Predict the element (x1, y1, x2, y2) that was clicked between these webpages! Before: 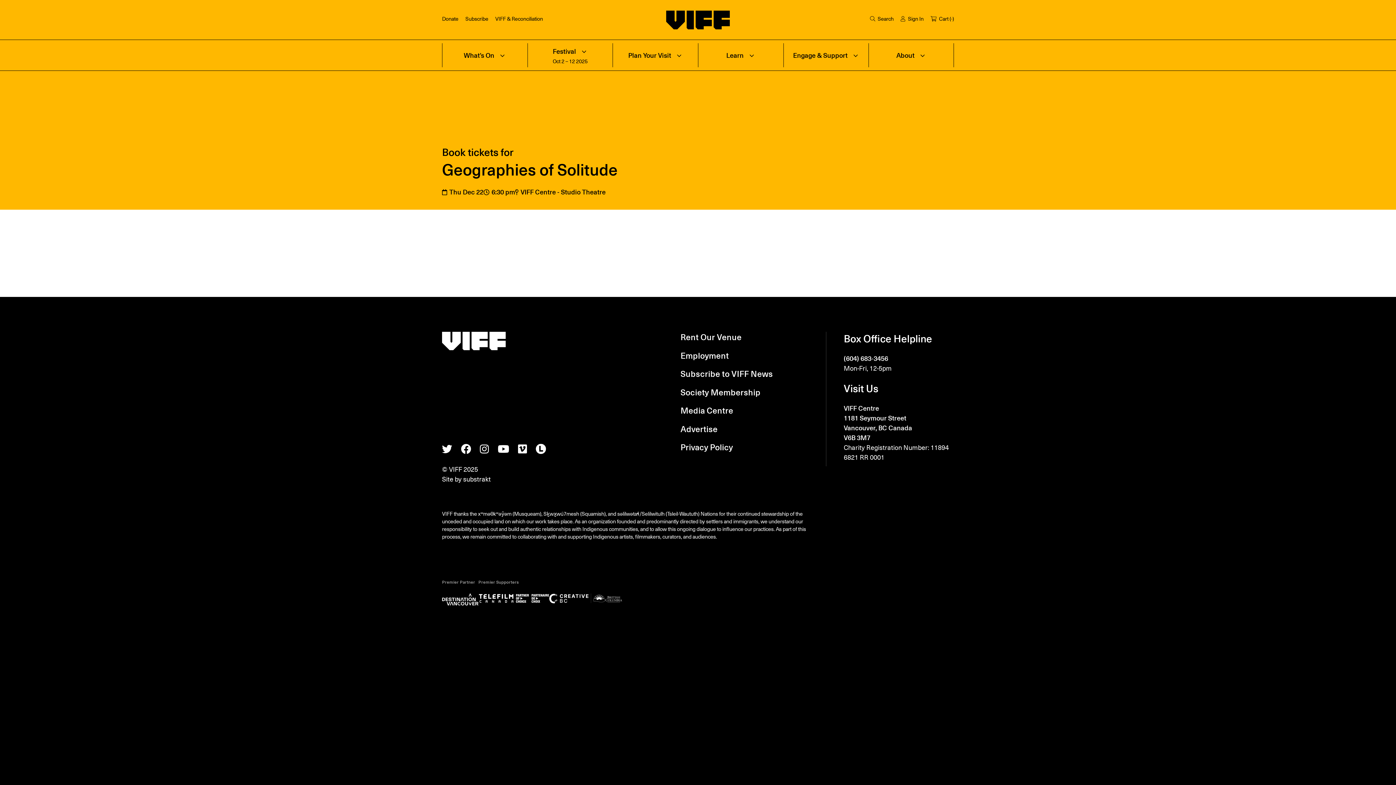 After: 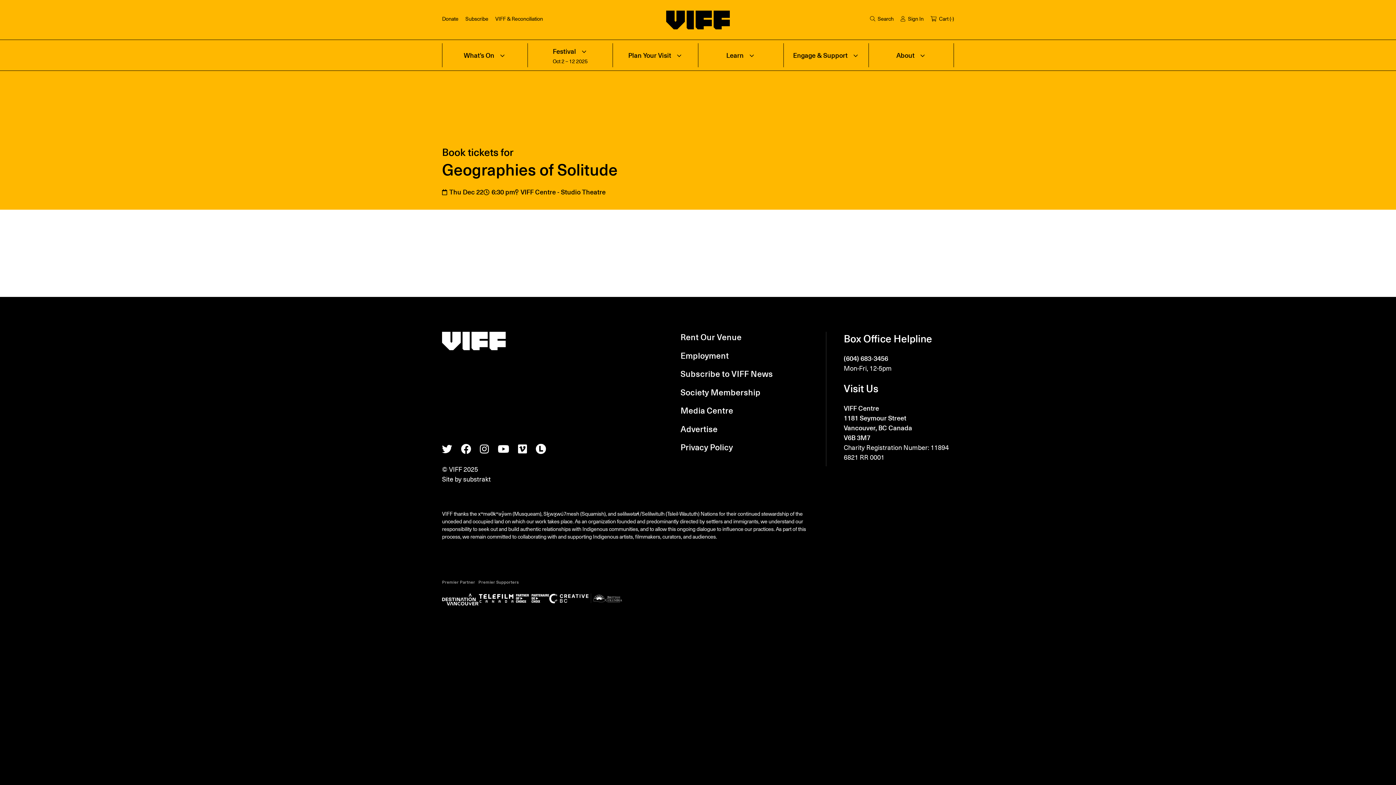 Action: label: (604) 683-3456 bbox: (844, 353, 888, 365)